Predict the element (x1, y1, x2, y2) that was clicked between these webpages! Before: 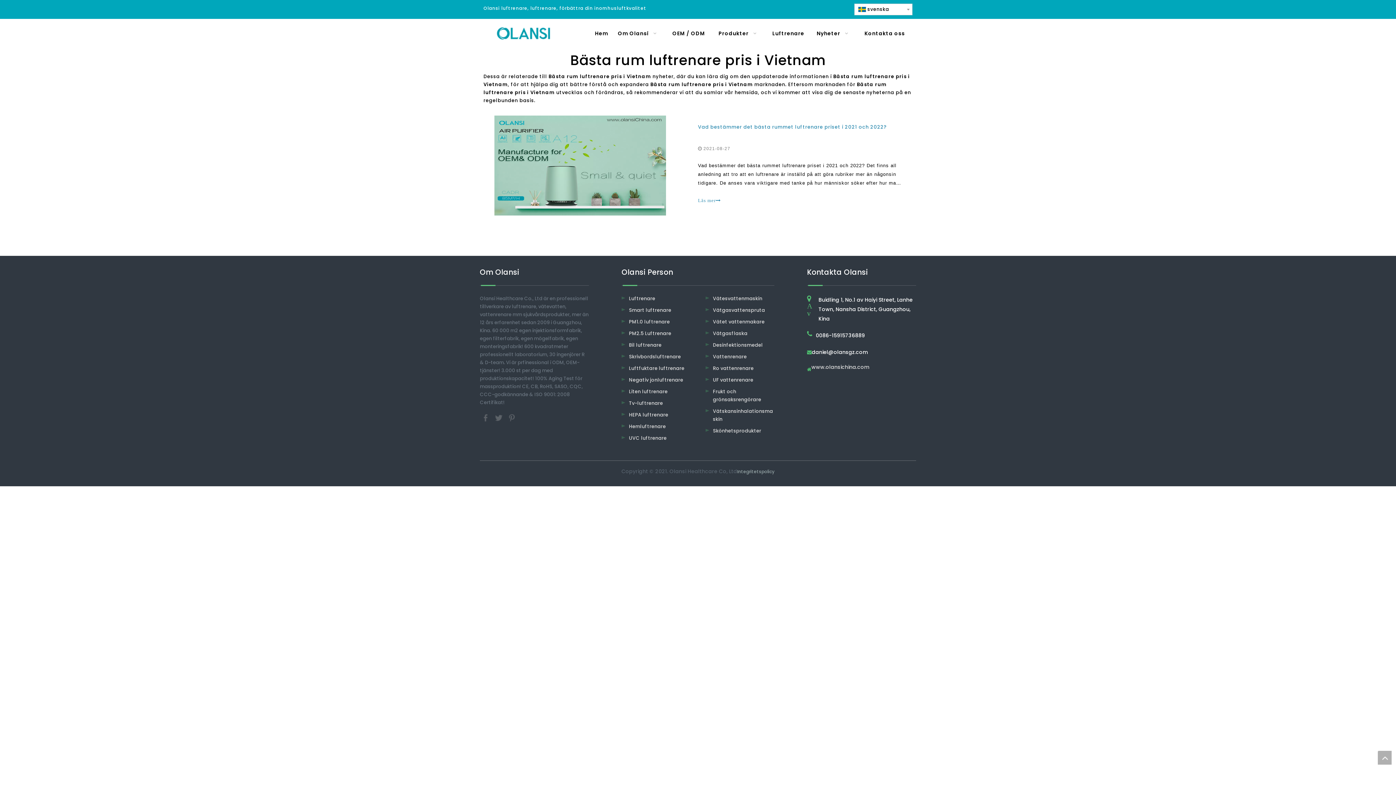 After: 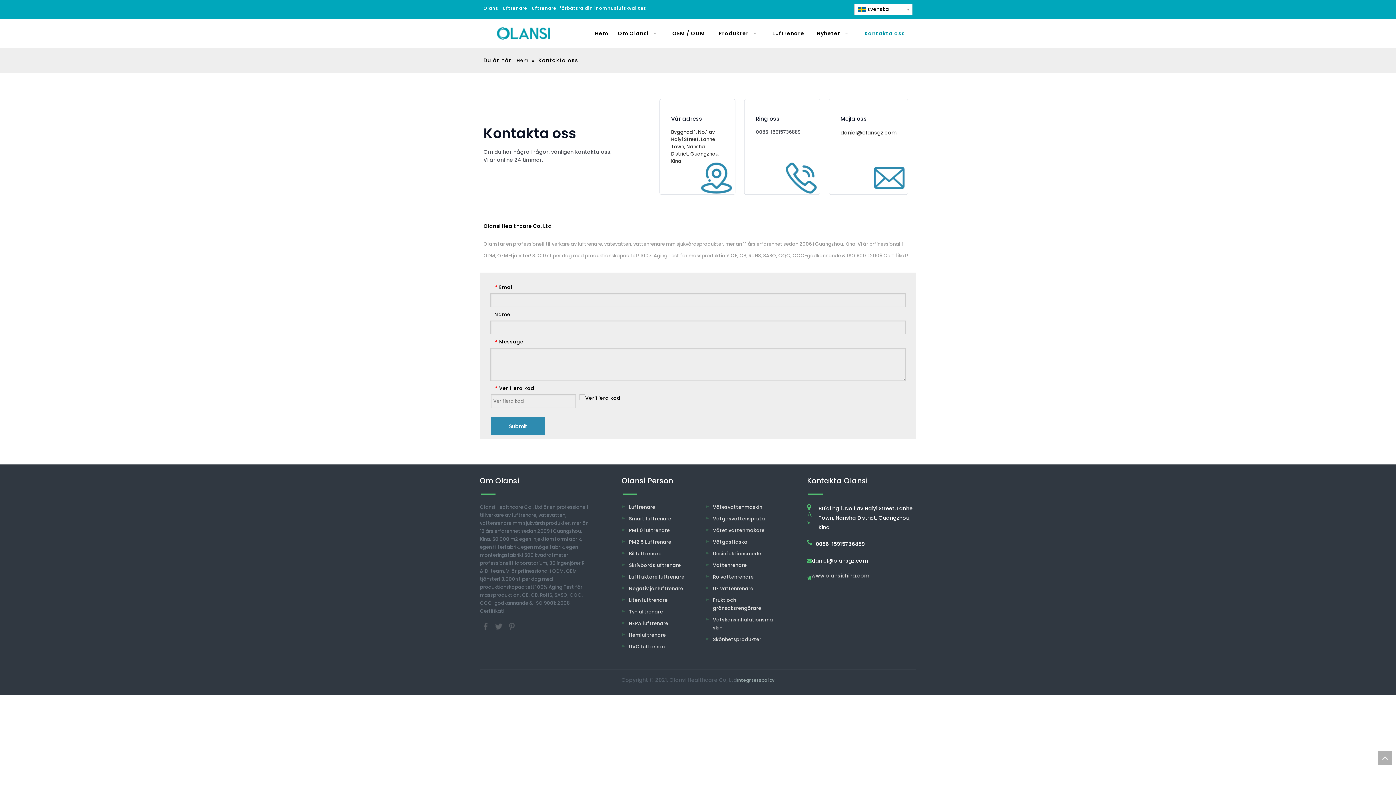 Action: bbox: (857, 22, 912, 44) label: Kontakta oss